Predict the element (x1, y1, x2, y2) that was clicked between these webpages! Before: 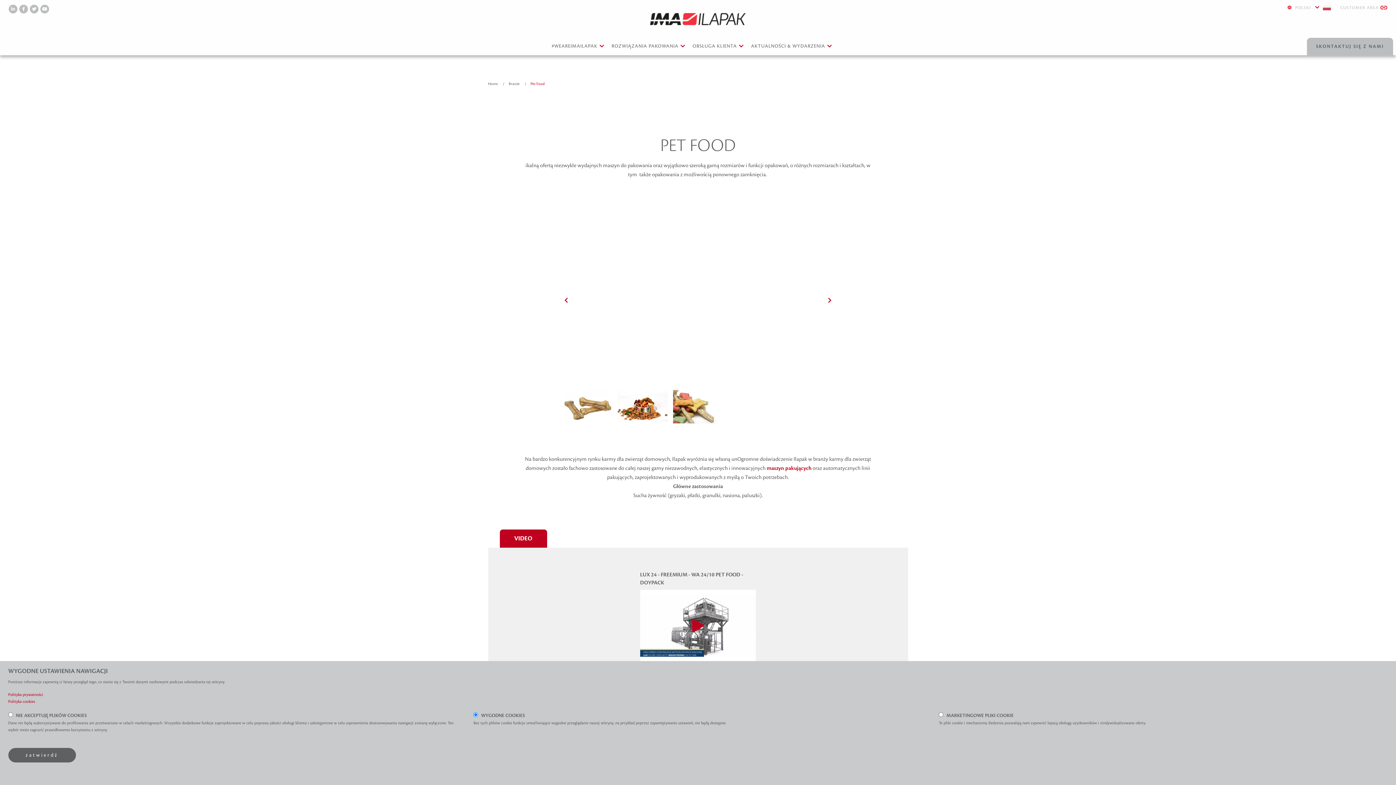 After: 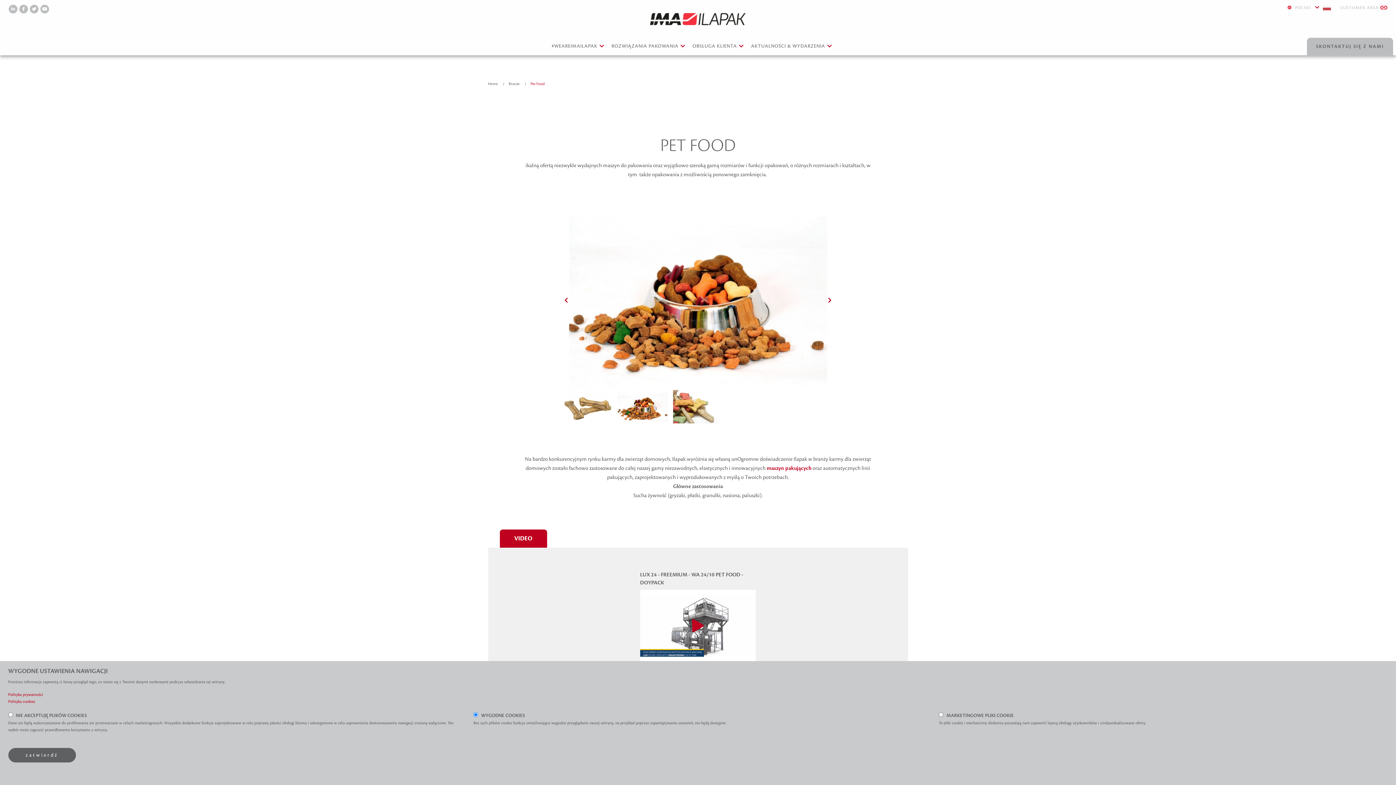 Action: bbox: (616, 390, 669, 423)